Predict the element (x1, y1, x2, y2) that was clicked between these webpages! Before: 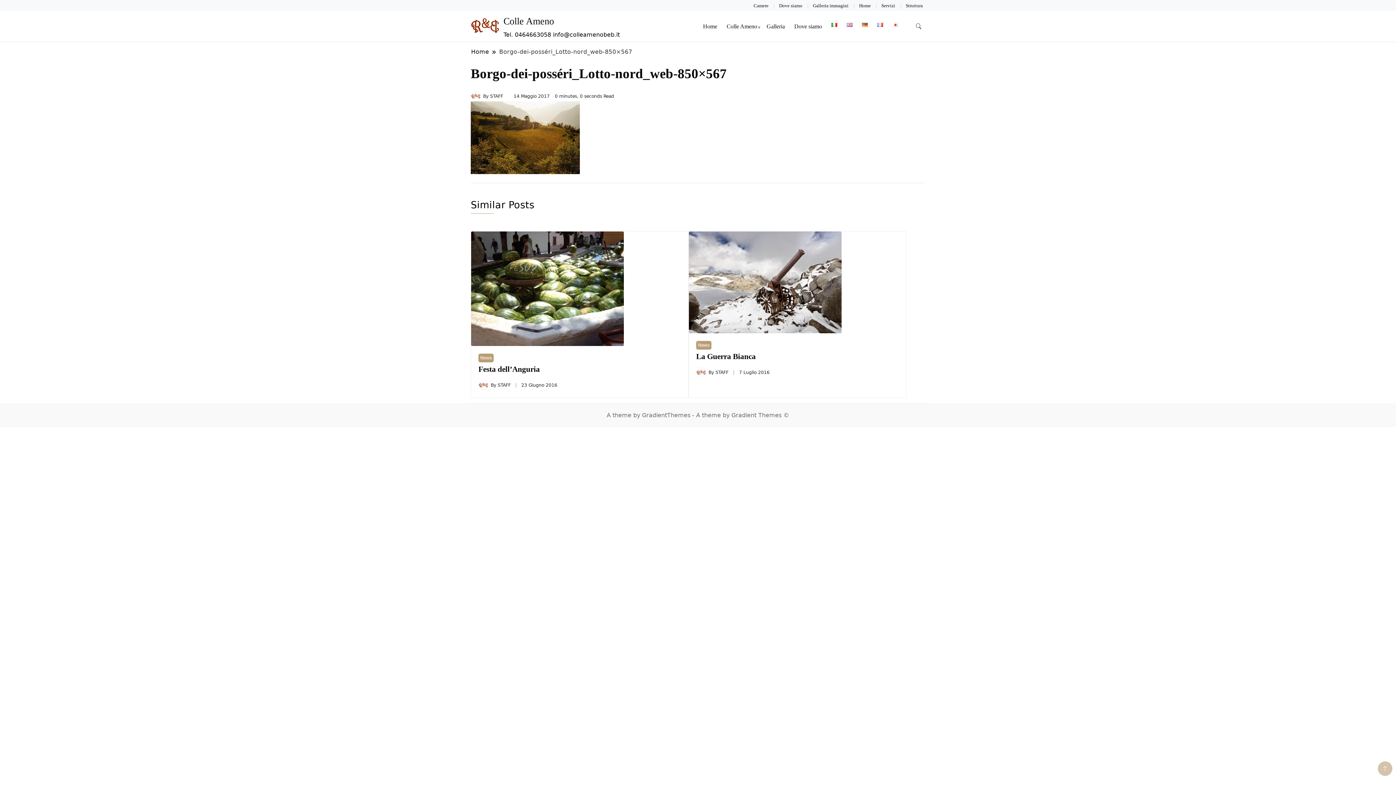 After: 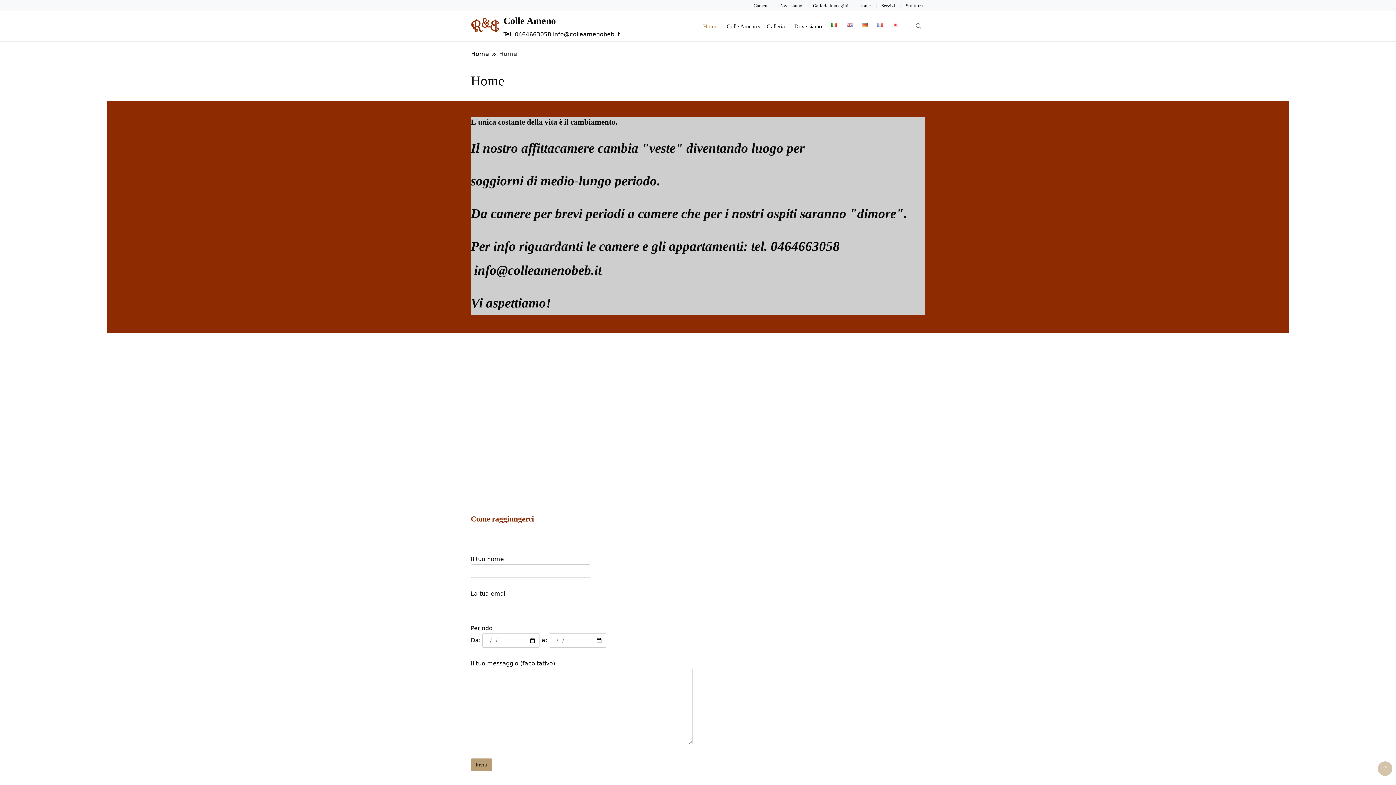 Action: bbox: (826, 12, 842, 40)